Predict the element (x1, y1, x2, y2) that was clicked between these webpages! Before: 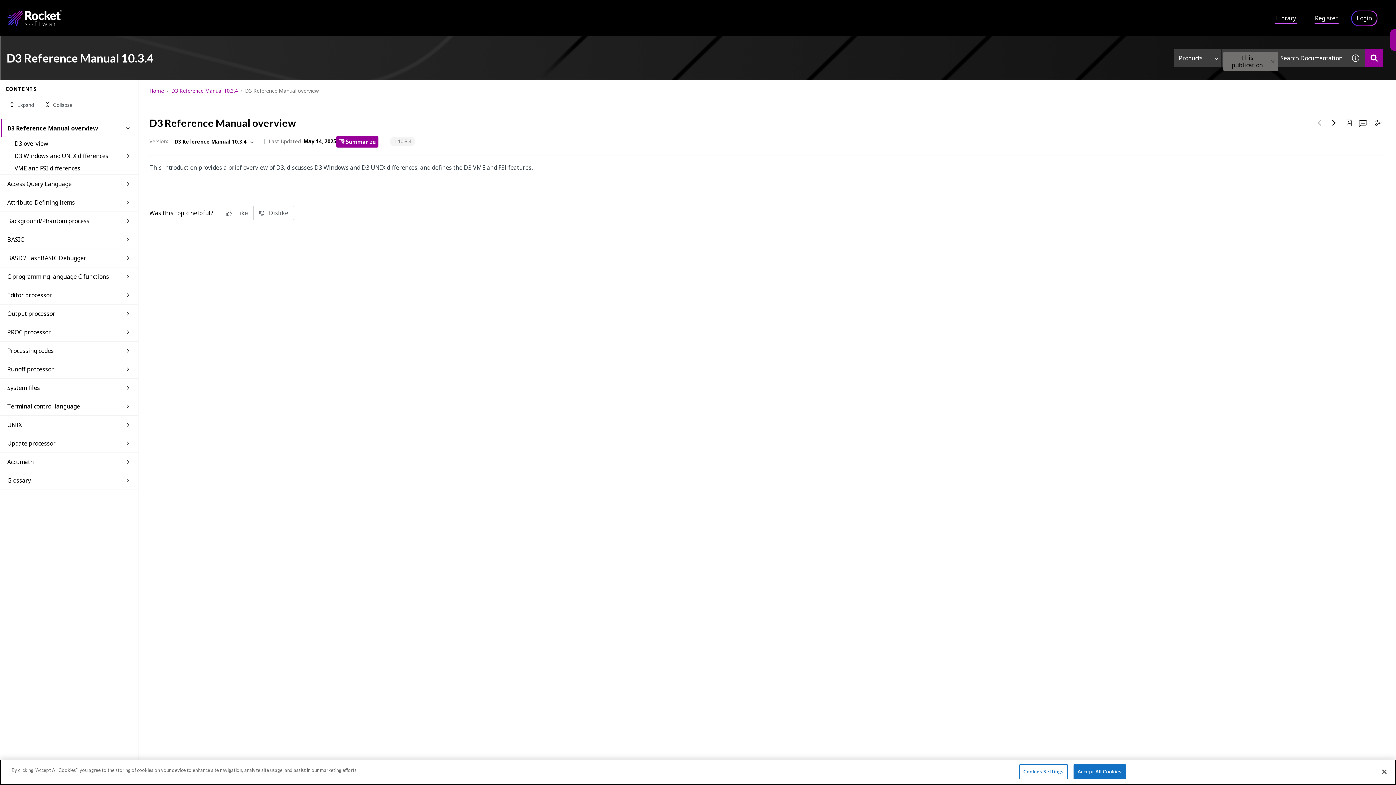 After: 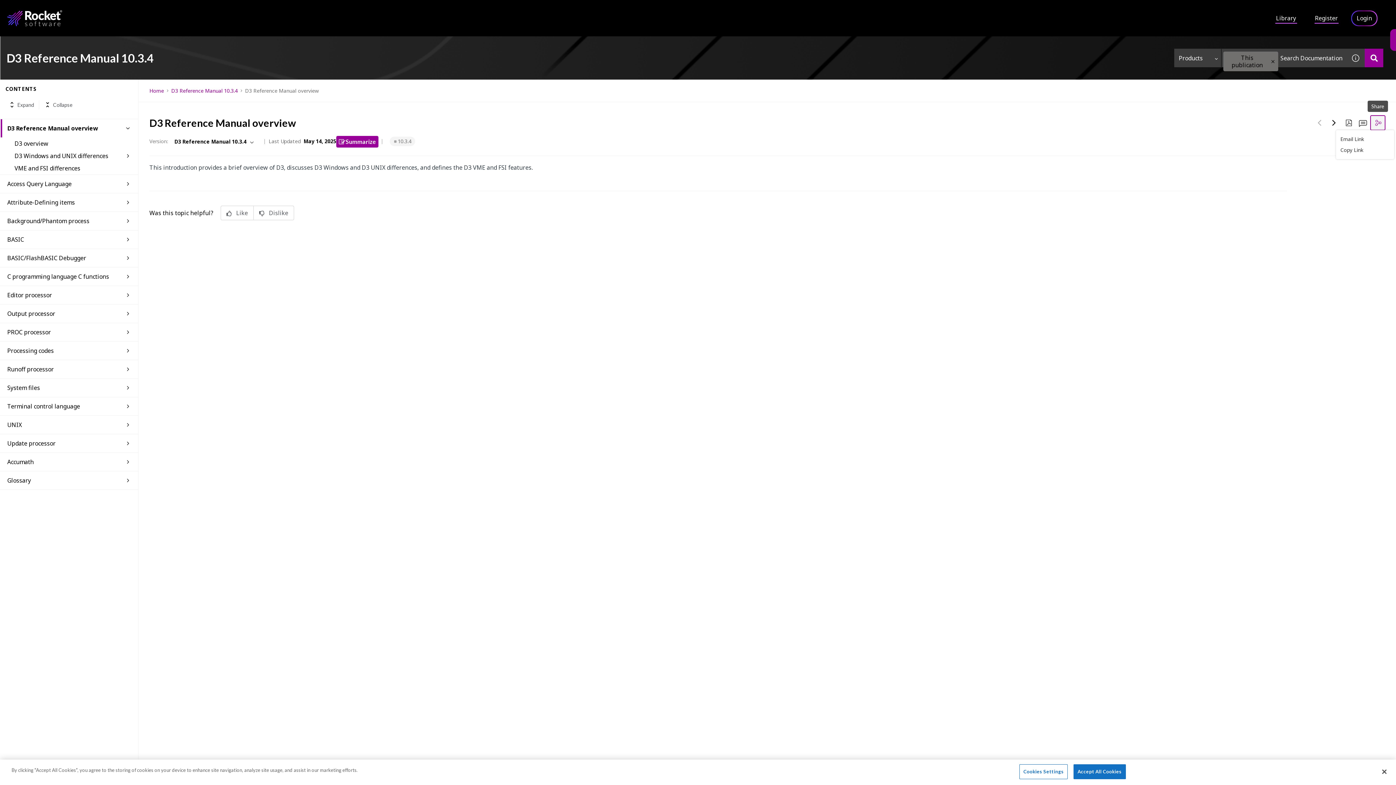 Action: bbox: (1370, 115, 1385, 130) label: Share